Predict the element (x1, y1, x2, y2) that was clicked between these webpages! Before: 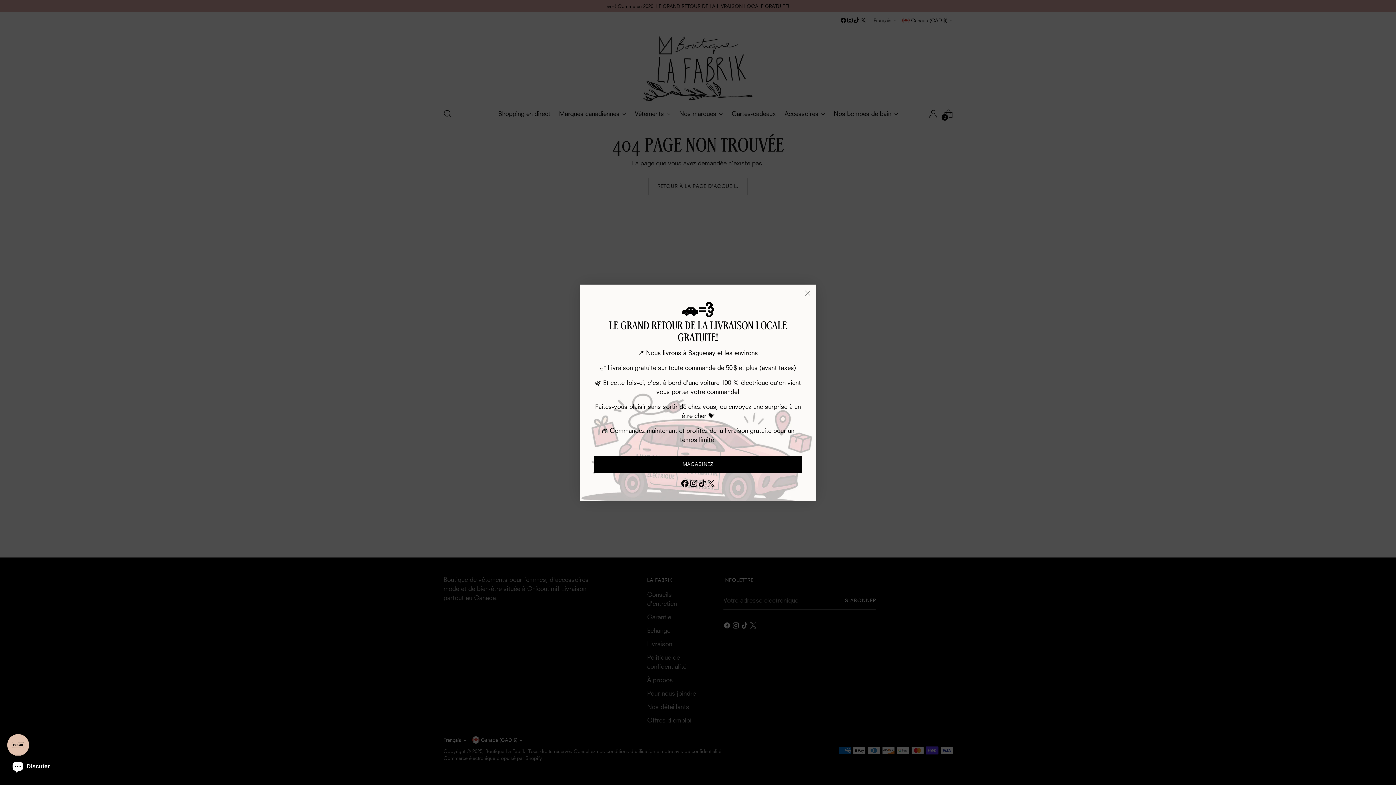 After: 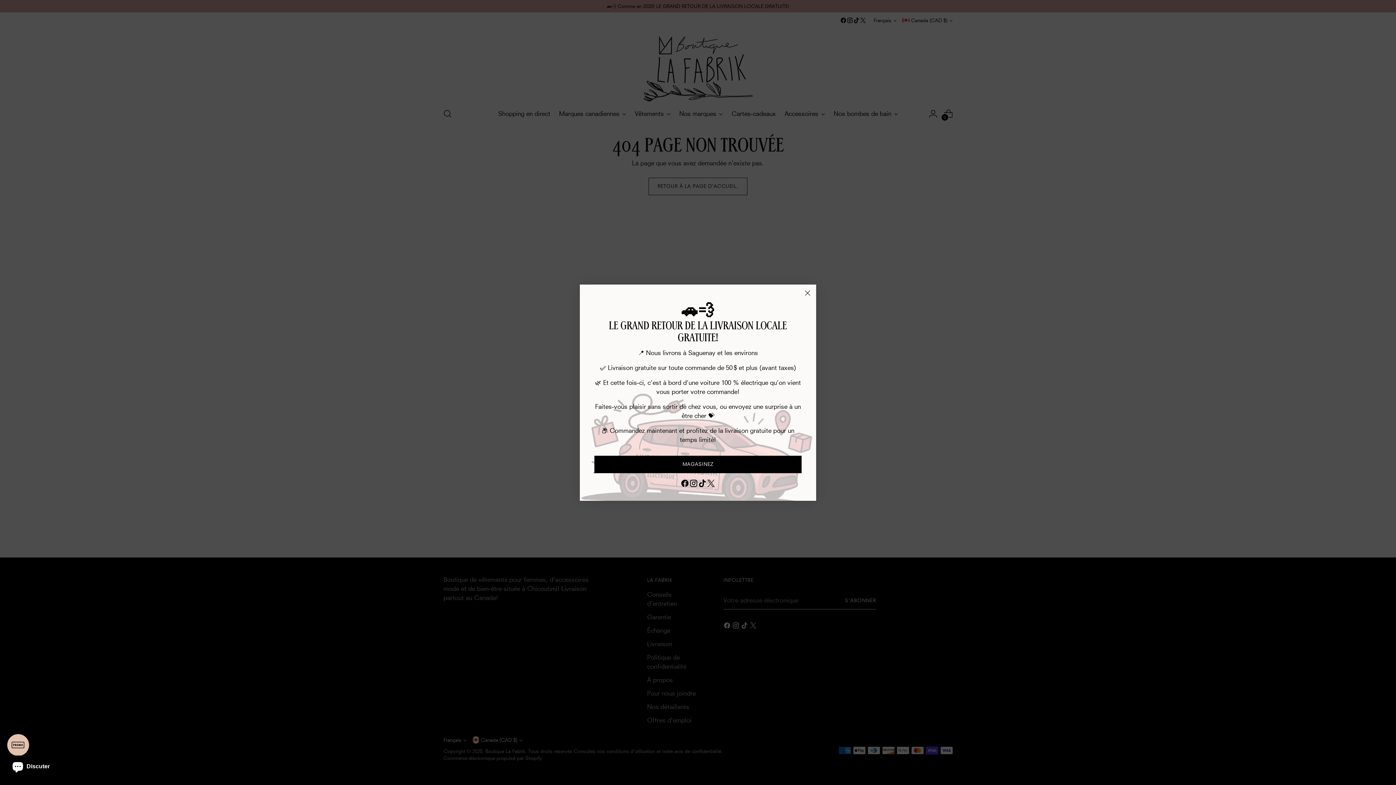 Action: bbox: (706, 486, 715, 497)